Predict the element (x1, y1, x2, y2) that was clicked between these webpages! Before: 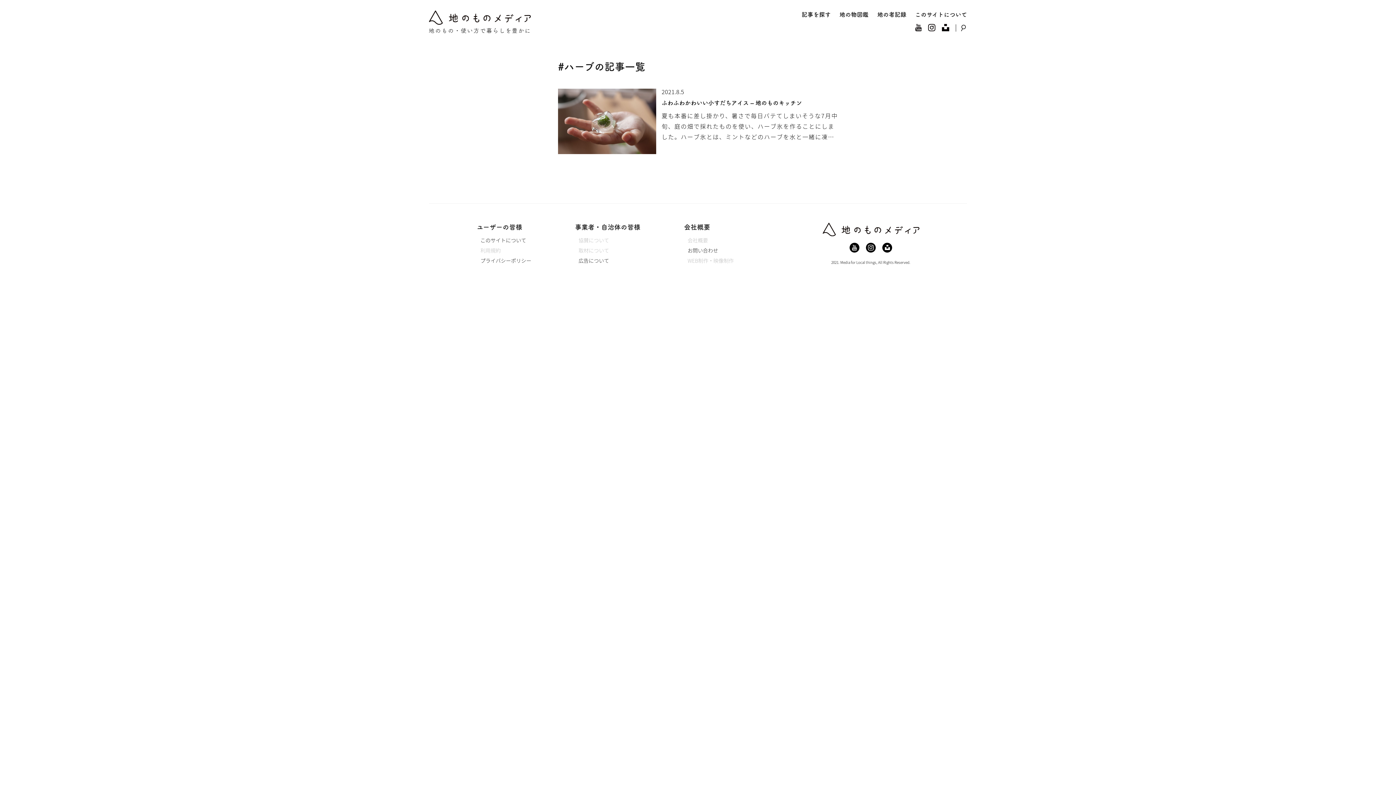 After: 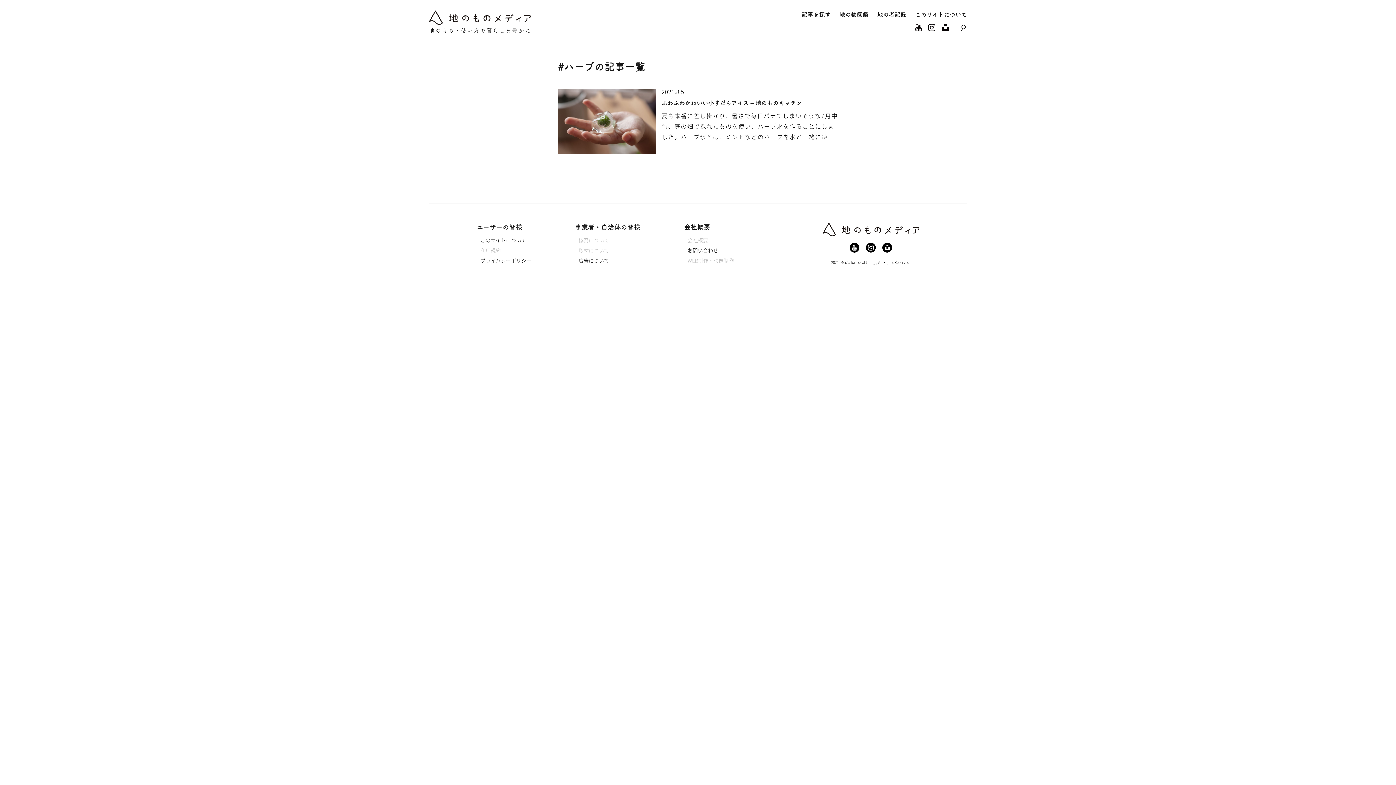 Action: bbox: (915, 26, 921, 32)